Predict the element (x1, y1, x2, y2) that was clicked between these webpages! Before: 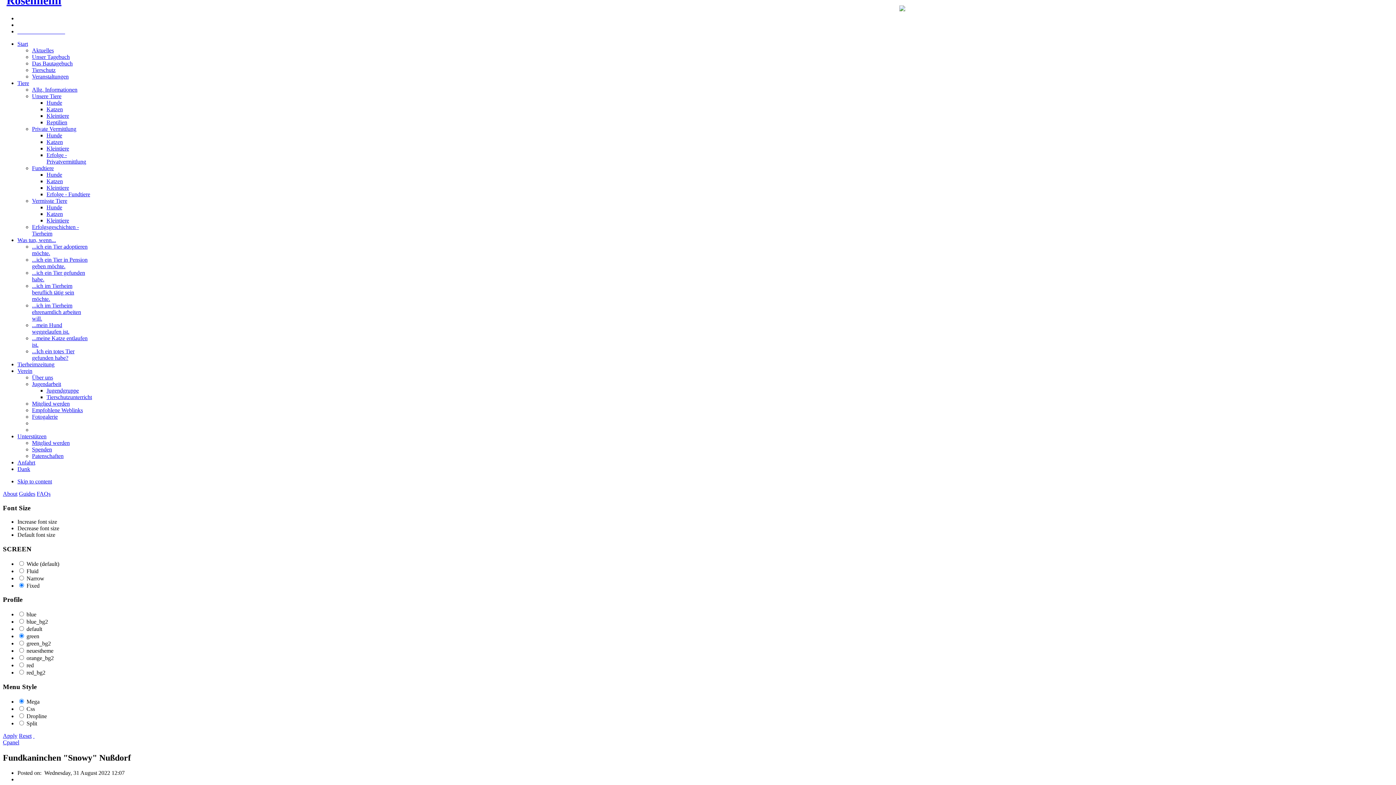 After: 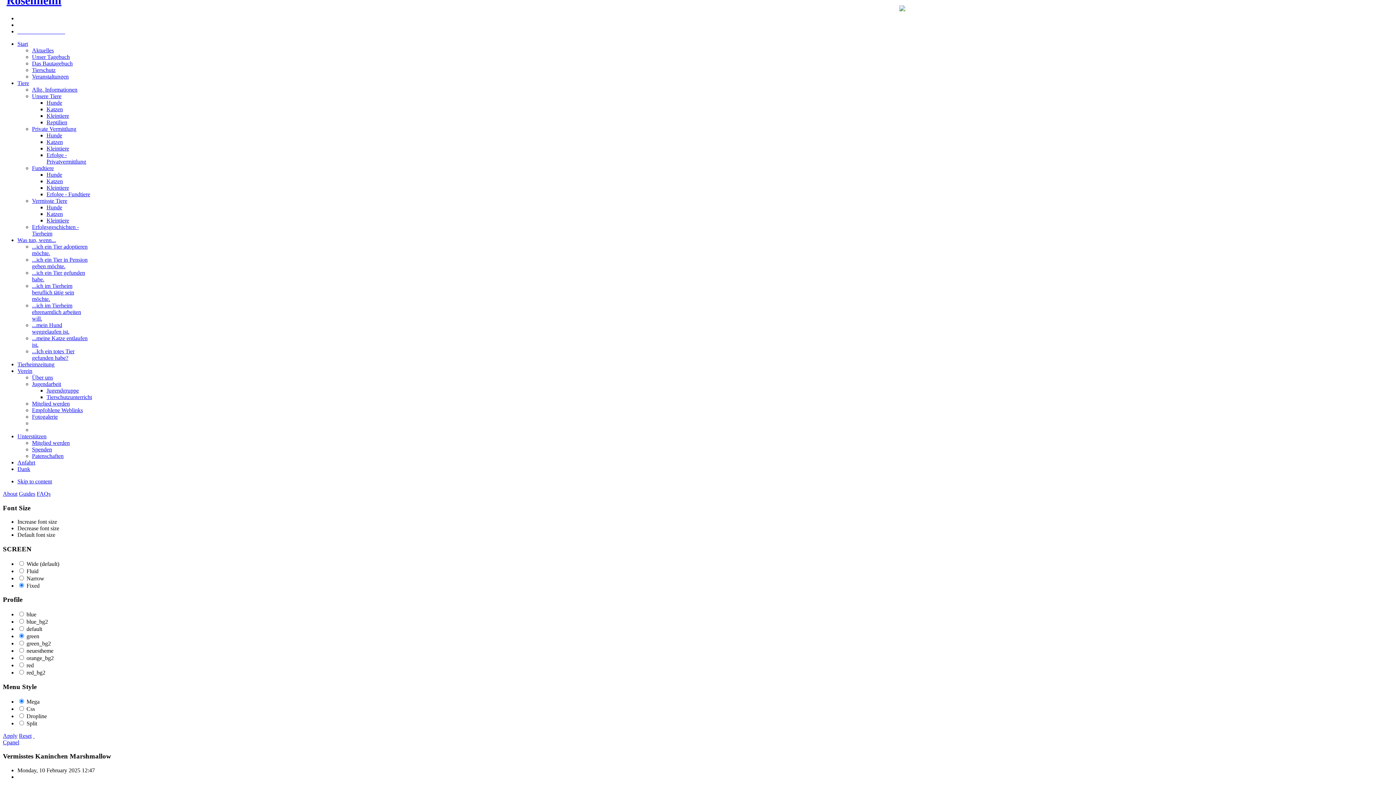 Action: bbox: (46, 217, 69, 223) label: Kleintiere